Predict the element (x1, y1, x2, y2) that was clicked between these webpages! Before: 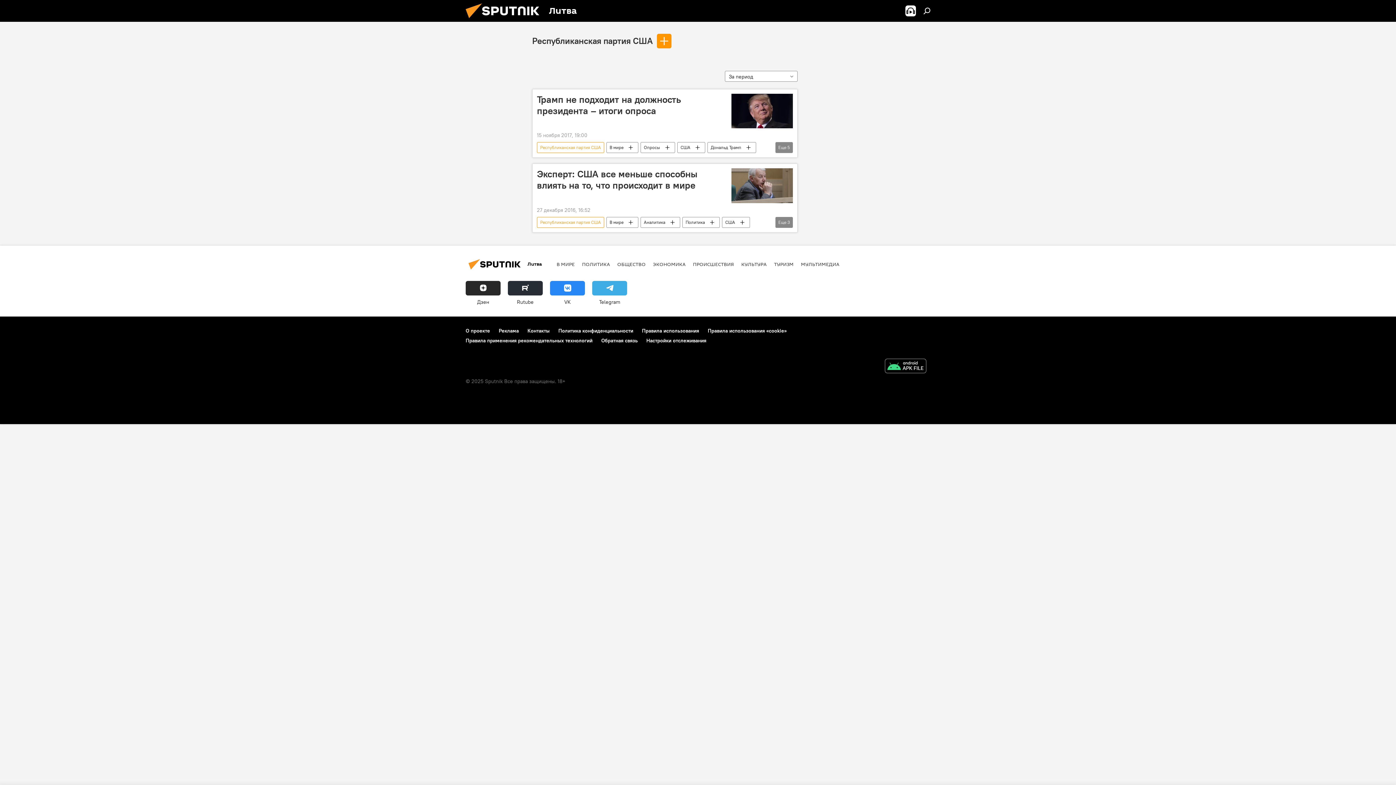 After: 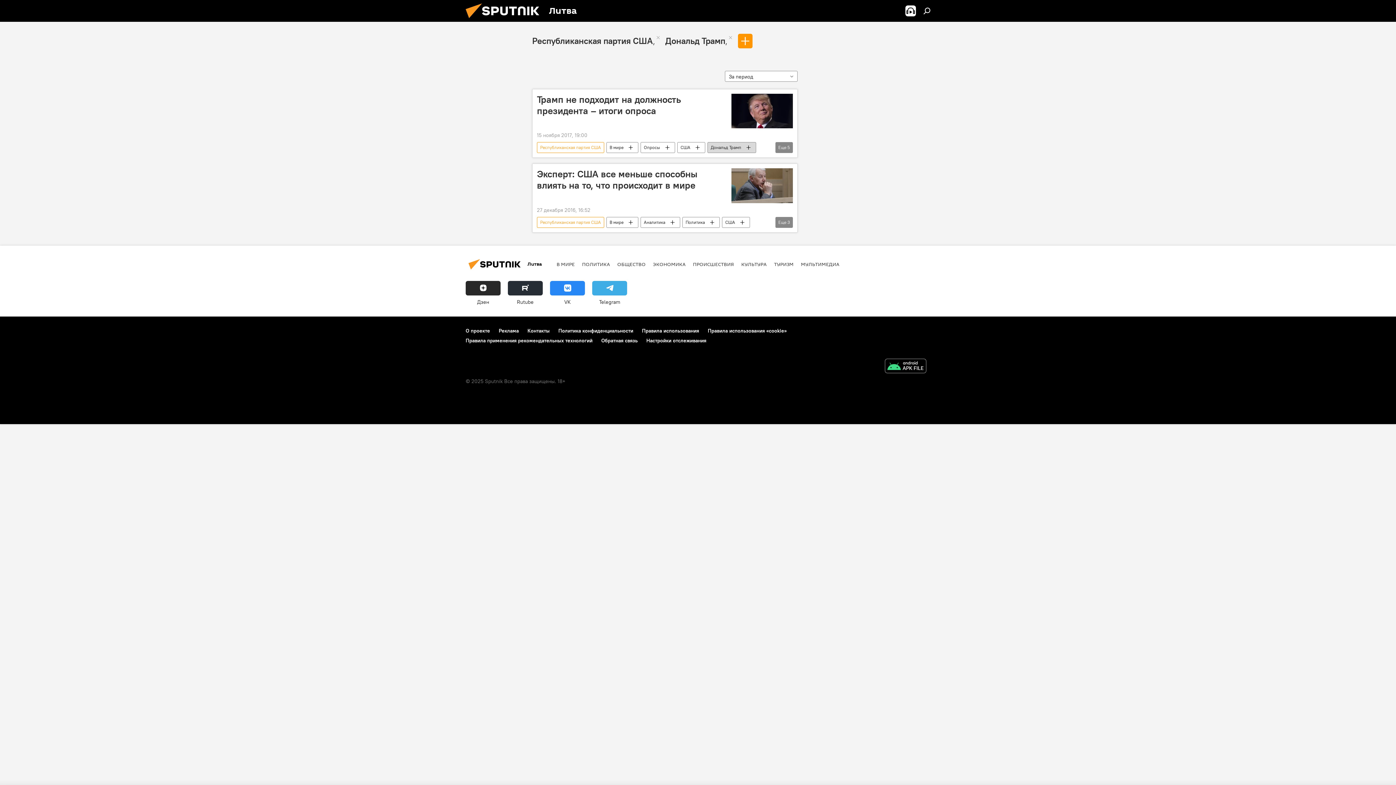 Action: bbox: (708, 142, 756, 153) label: Дональд Трамп